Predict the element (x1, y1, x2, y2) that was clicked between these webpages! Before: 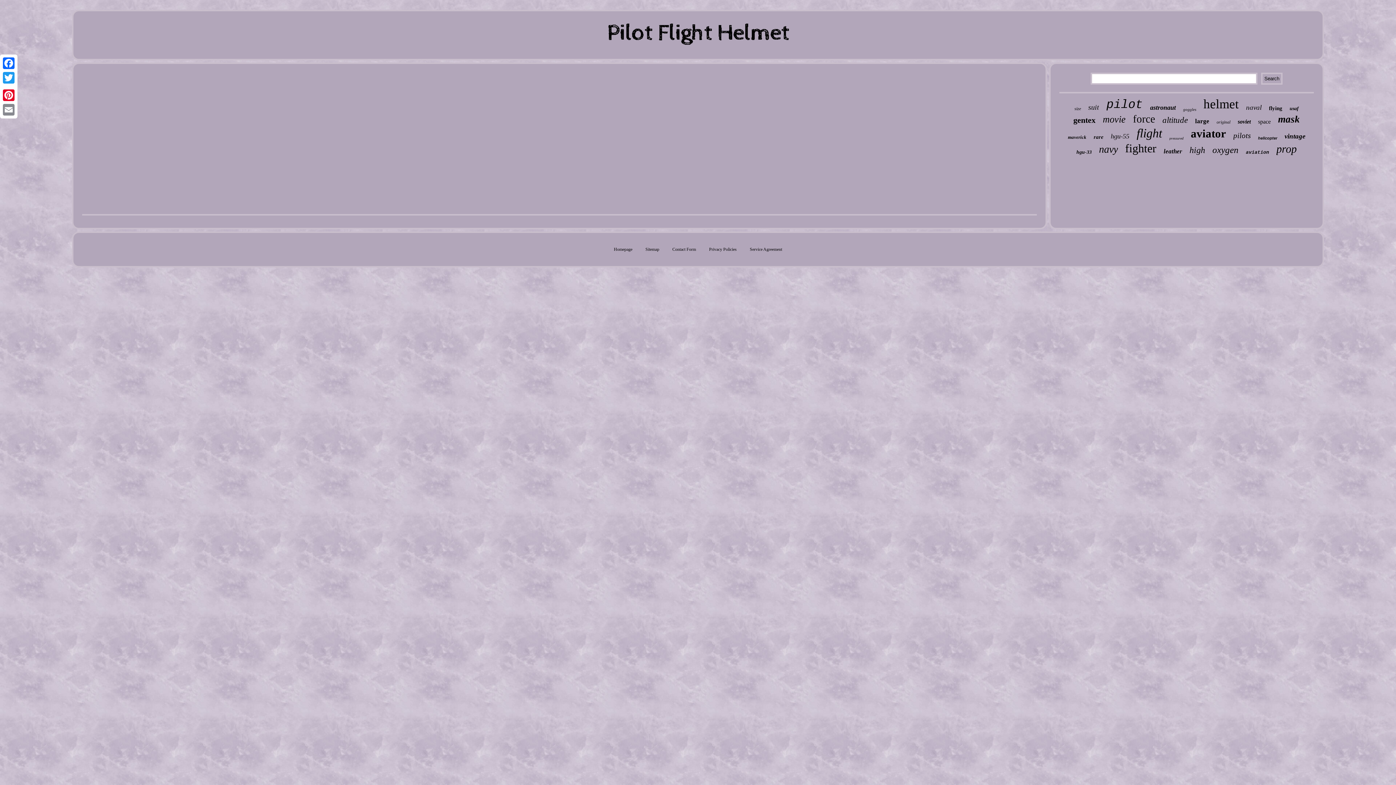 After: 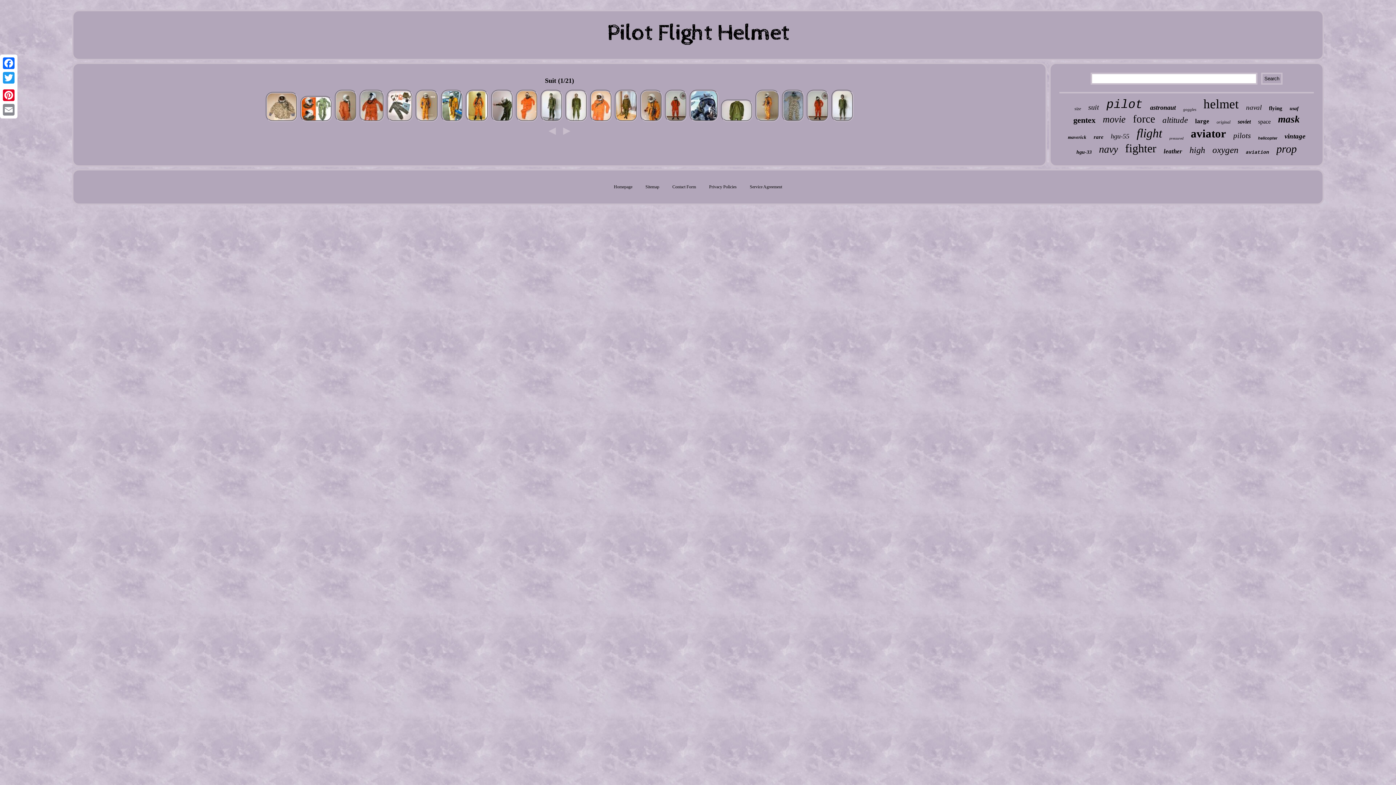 Action: label: suit bbox: (1088, 103, 1099, 111)